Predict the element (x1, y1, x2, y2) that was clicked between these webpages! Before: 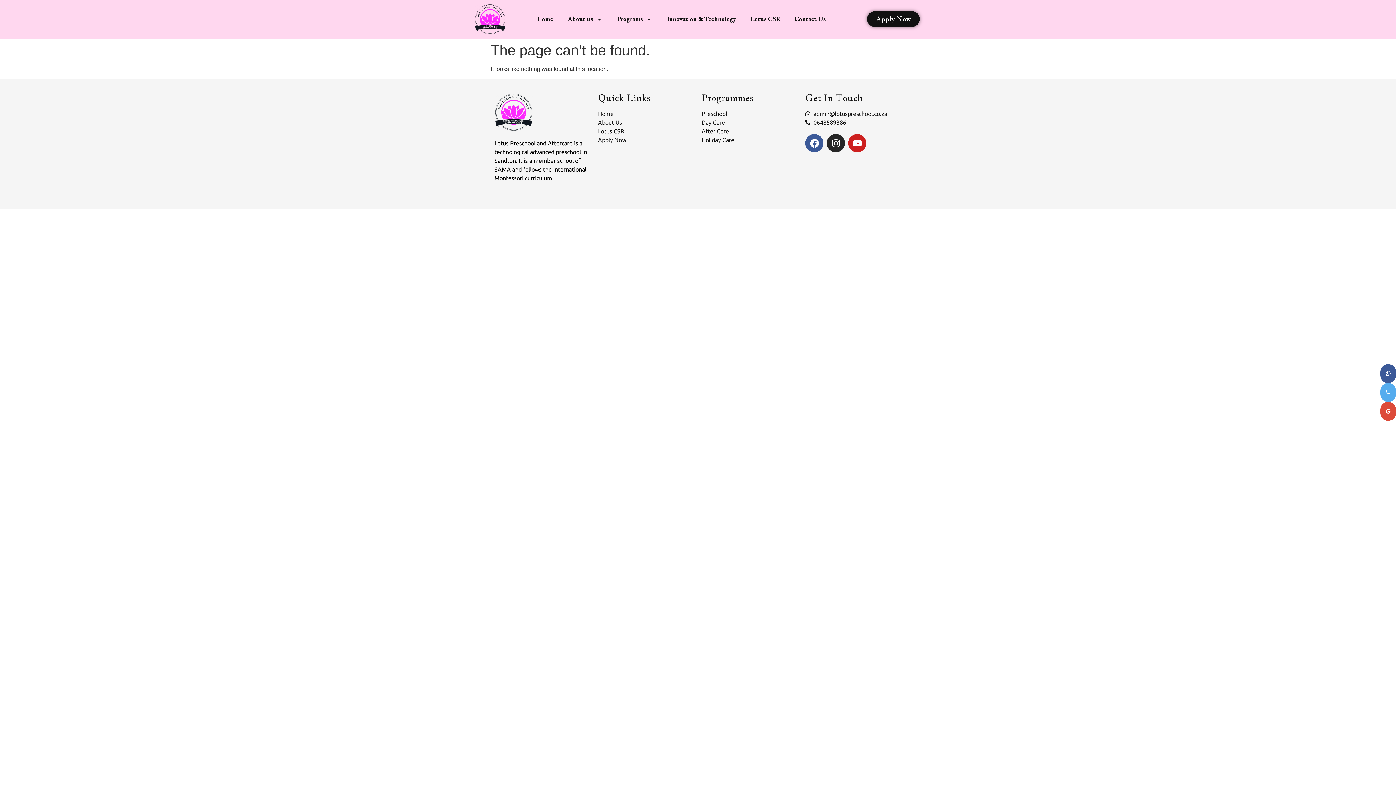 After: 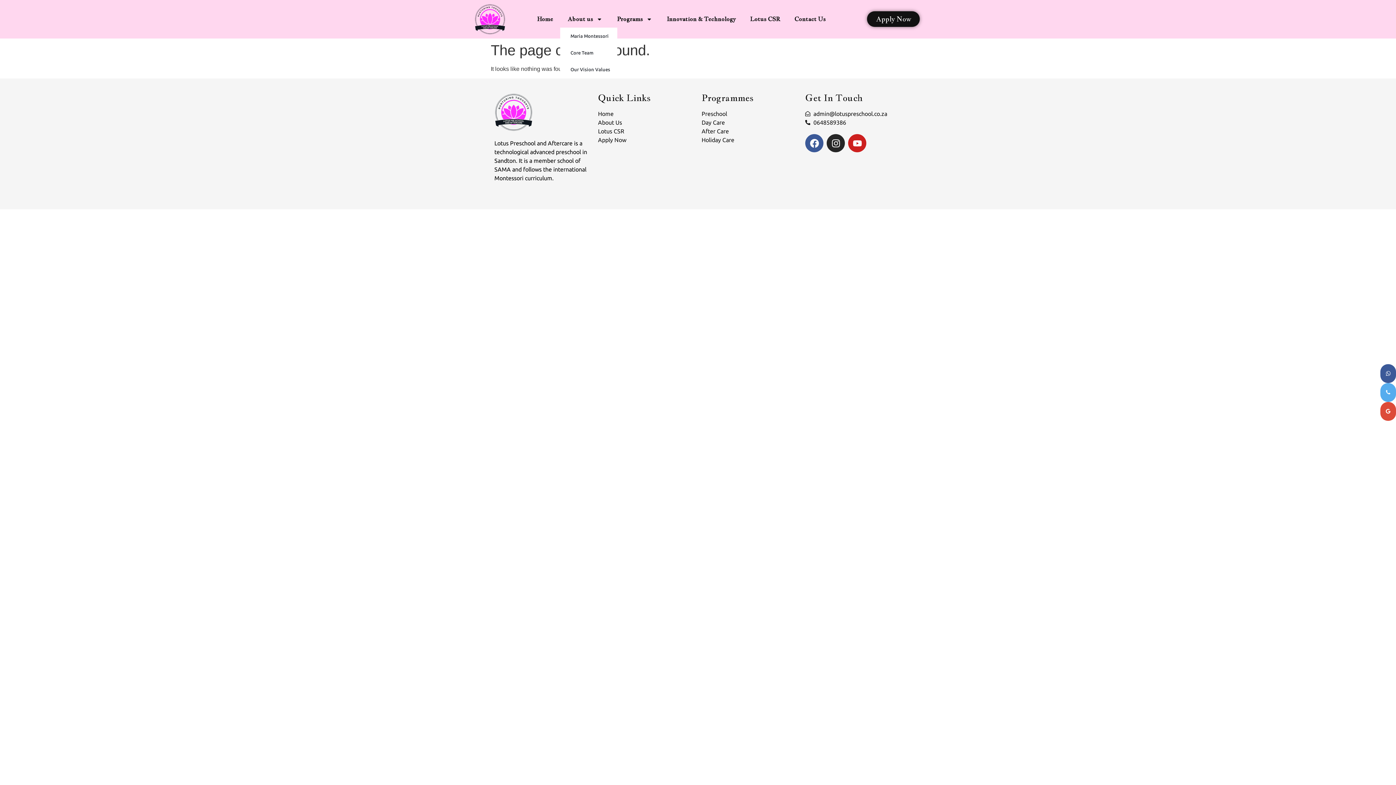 Action: label: About us bbox: (560, 10, 609, 27)